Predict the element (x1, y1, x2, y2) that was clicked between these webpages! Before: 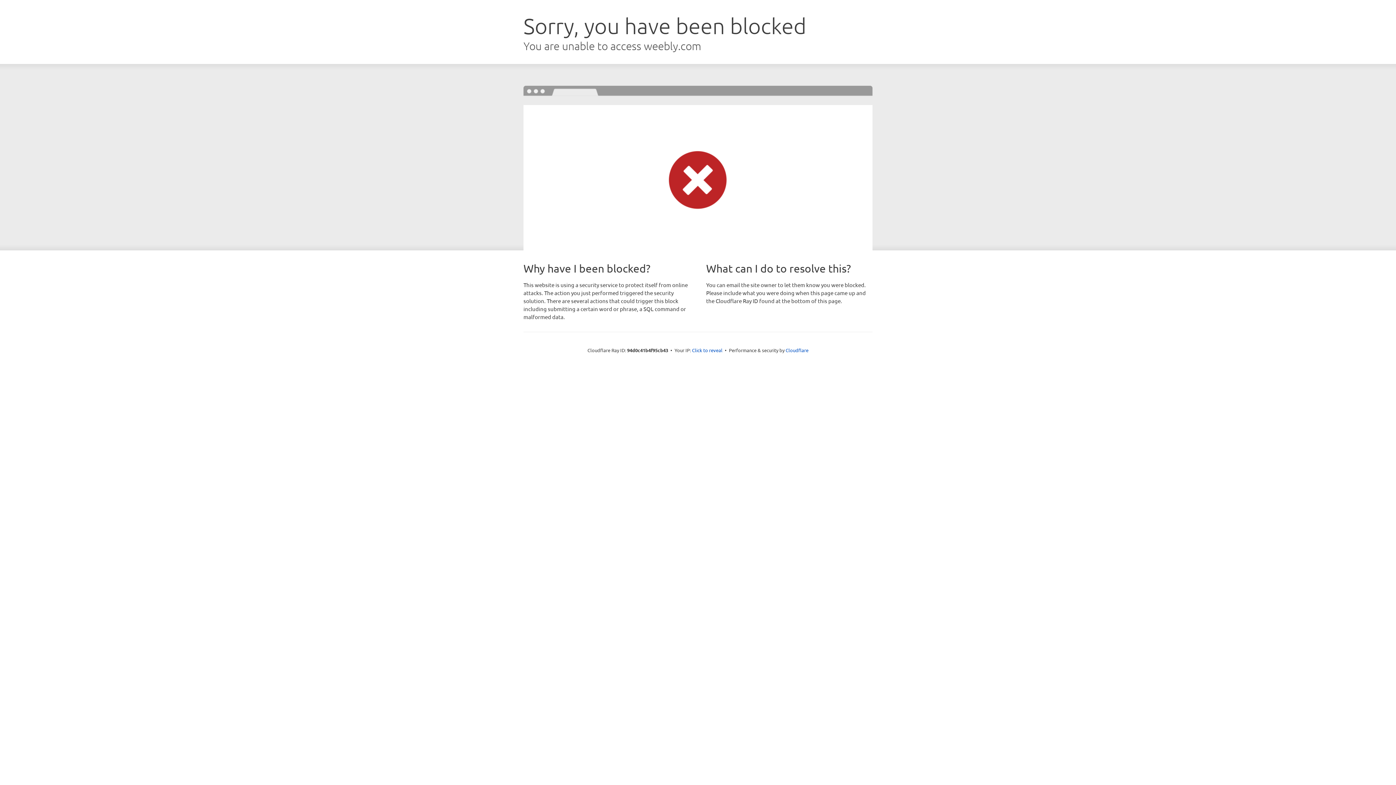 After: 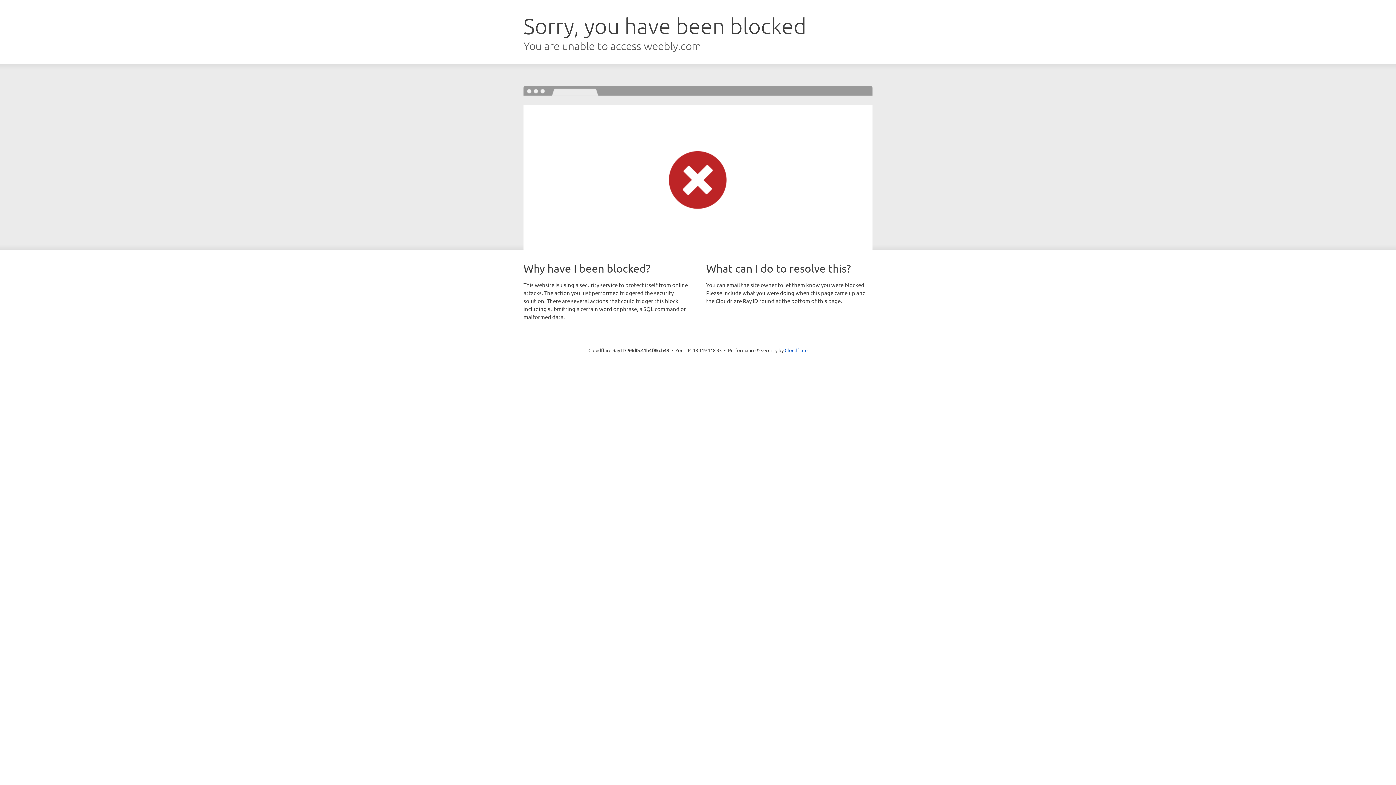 Action: label: Click to reveal bbox: (692, 346, 722, 353)